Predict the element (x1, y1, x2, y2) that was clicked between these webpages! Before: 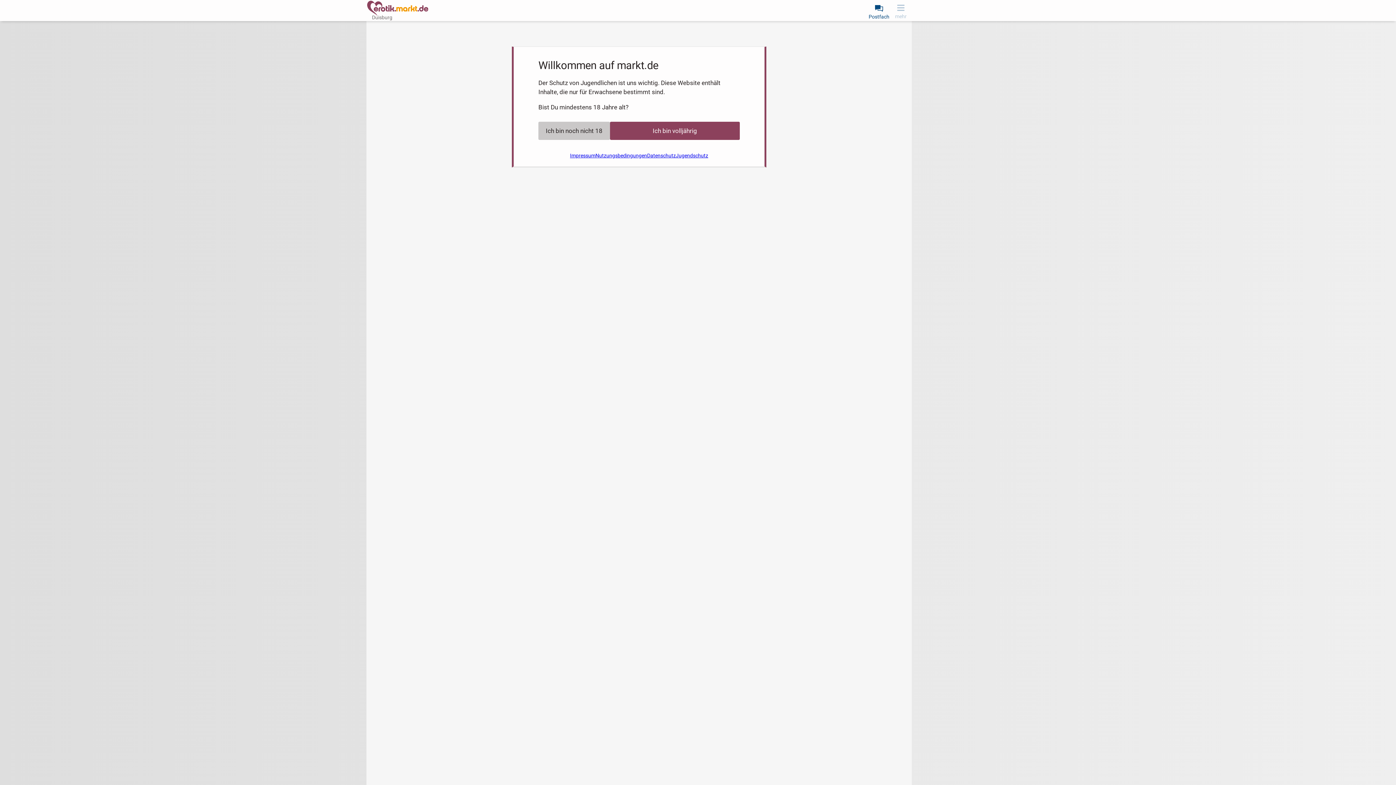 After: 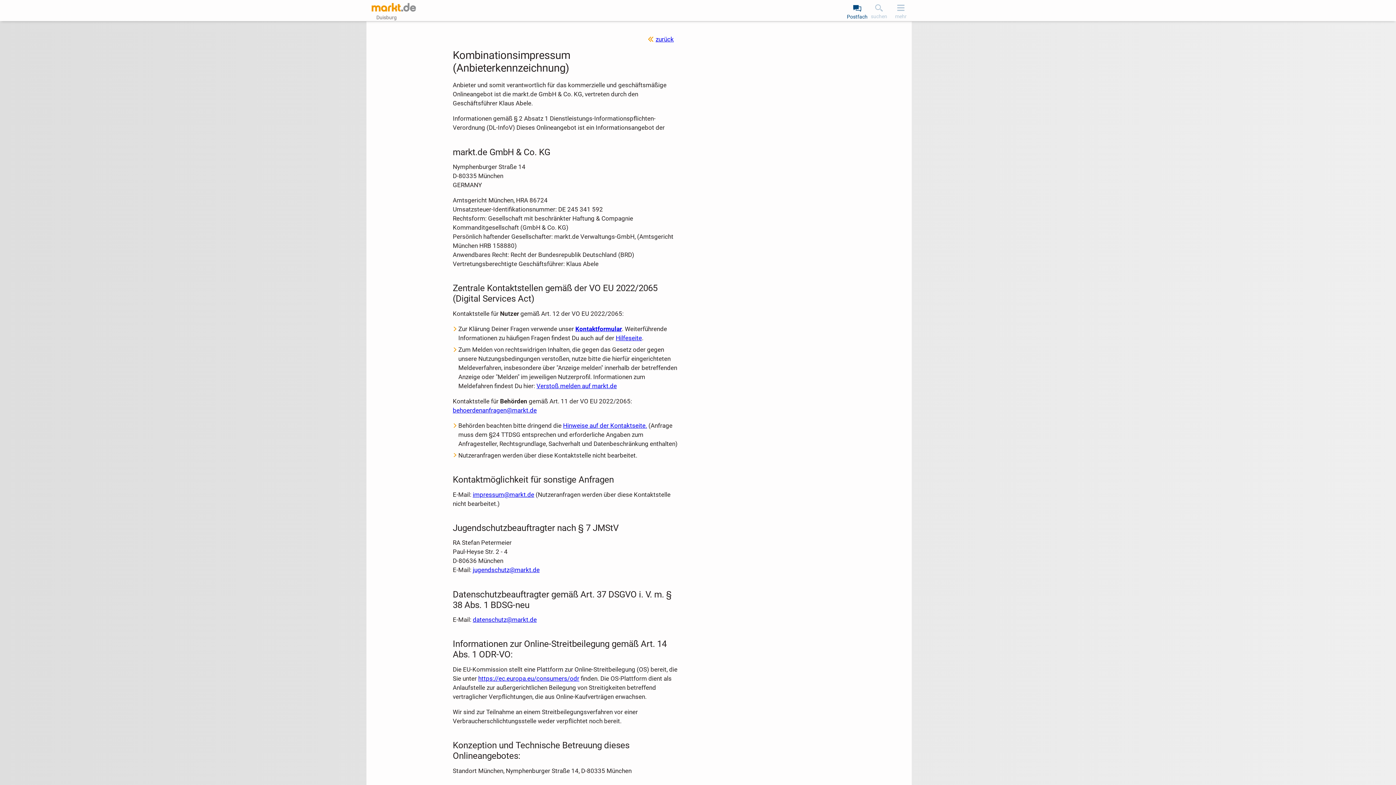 Action: bbox: (570, 150, 595, 161) label: Impressum